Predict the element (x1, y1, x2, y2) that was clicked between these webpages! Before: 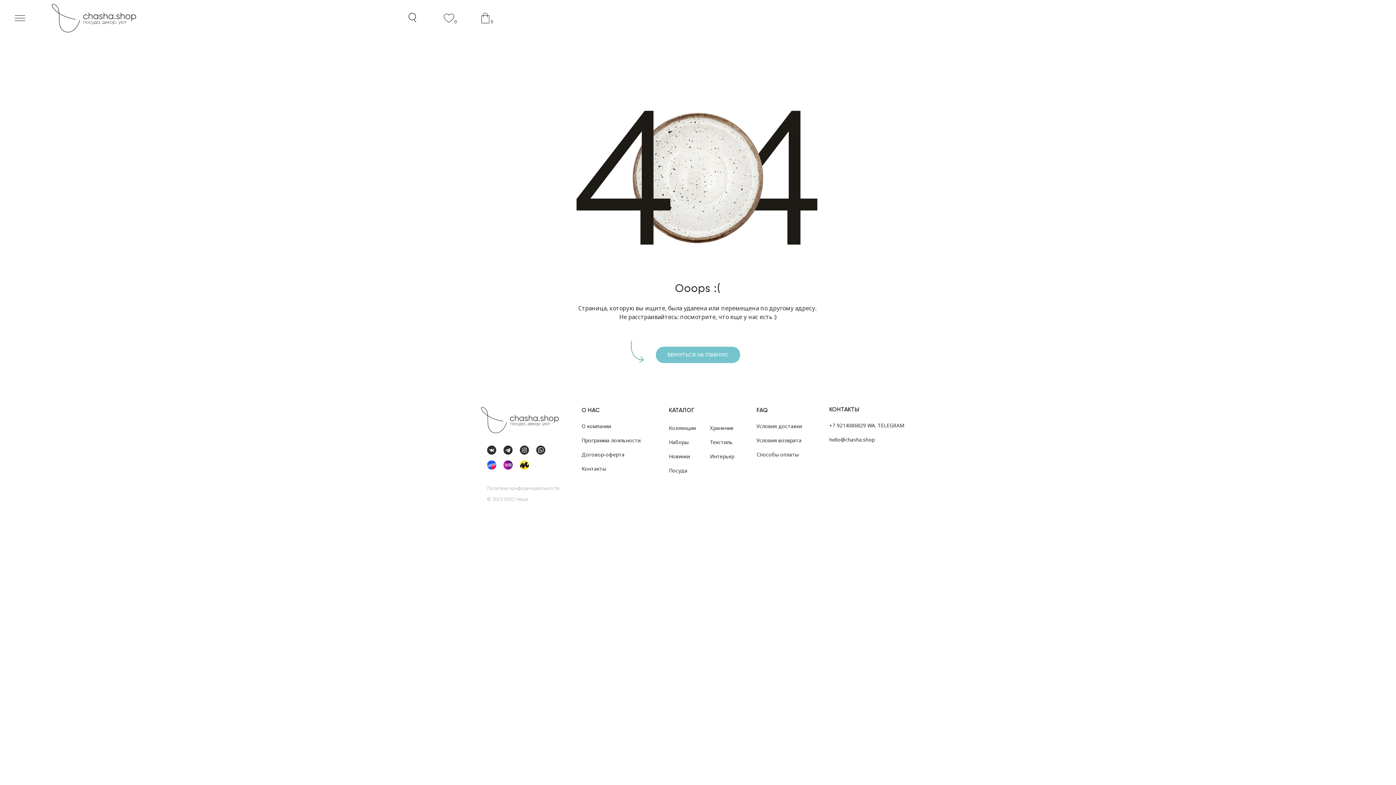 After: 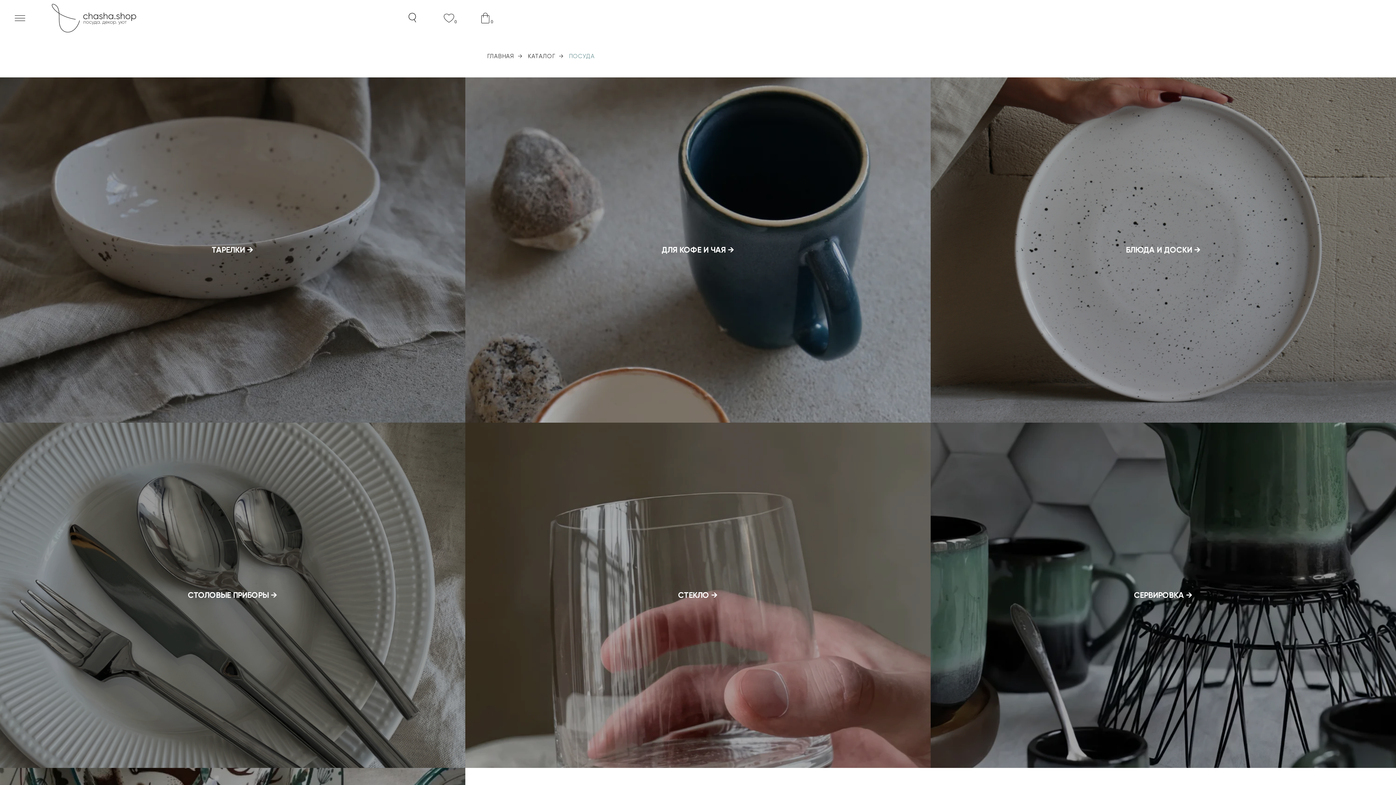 Action: bbox: (669, 467, 687, 474) label: Посуда